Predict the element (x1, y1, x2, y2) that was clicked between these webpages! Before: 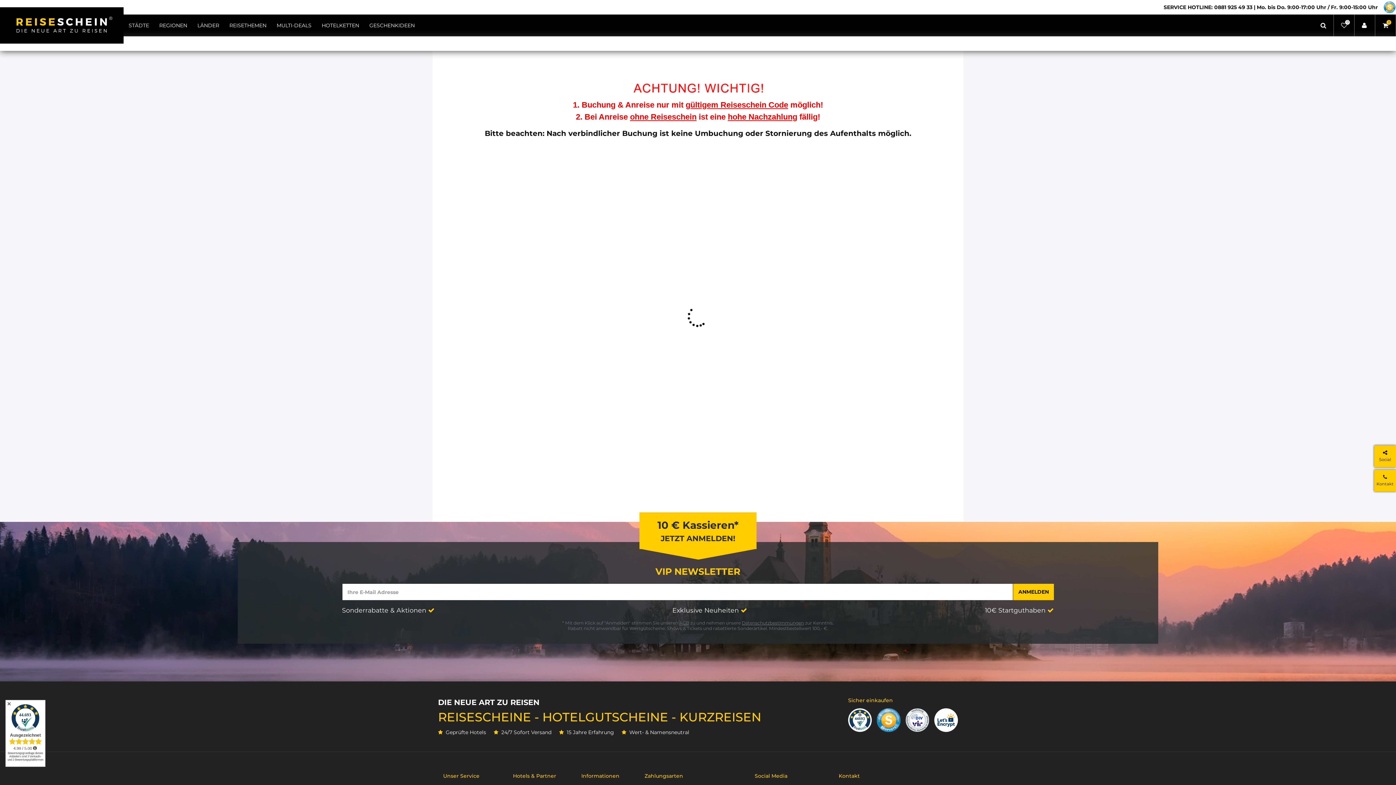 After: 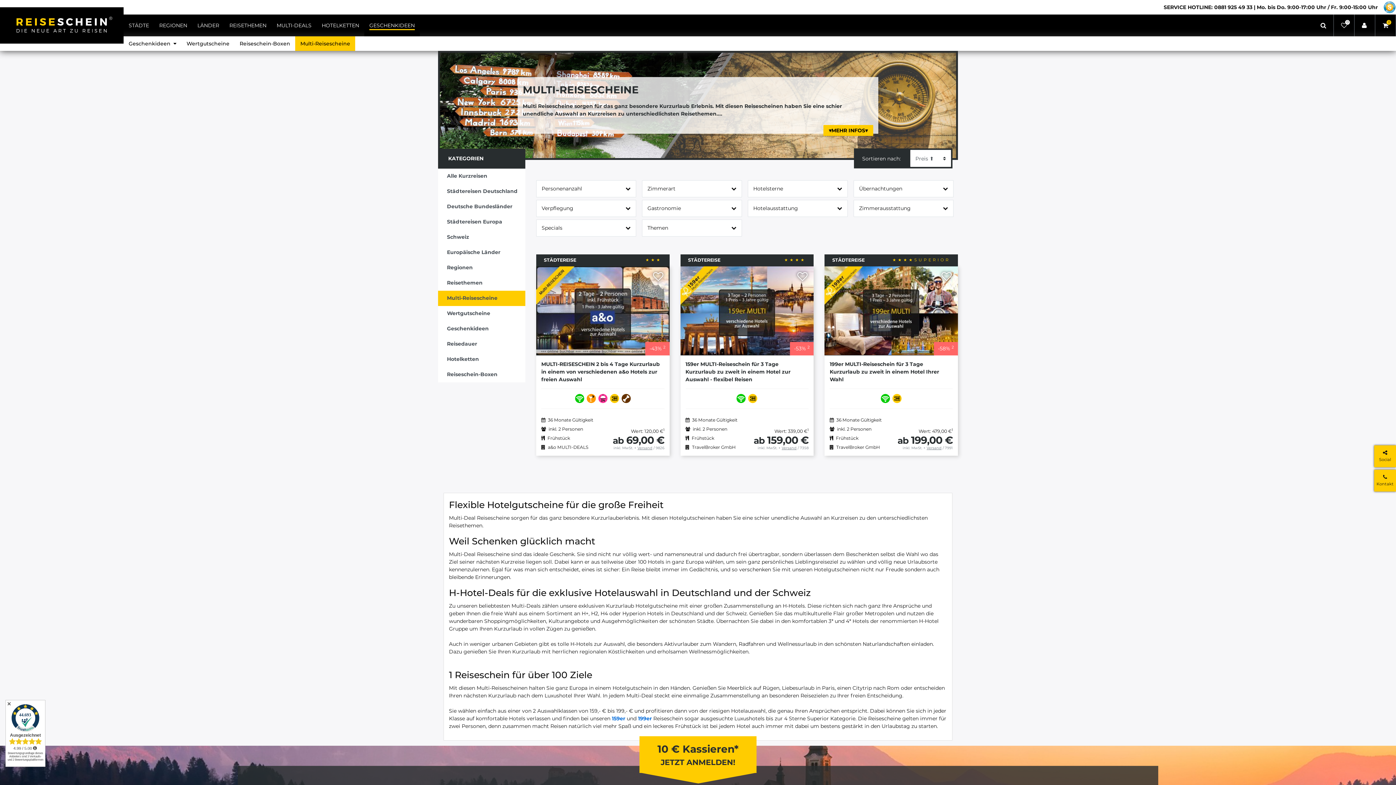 Action: bbox: (271, 14, 316, 36) label: MULTI-DEALS